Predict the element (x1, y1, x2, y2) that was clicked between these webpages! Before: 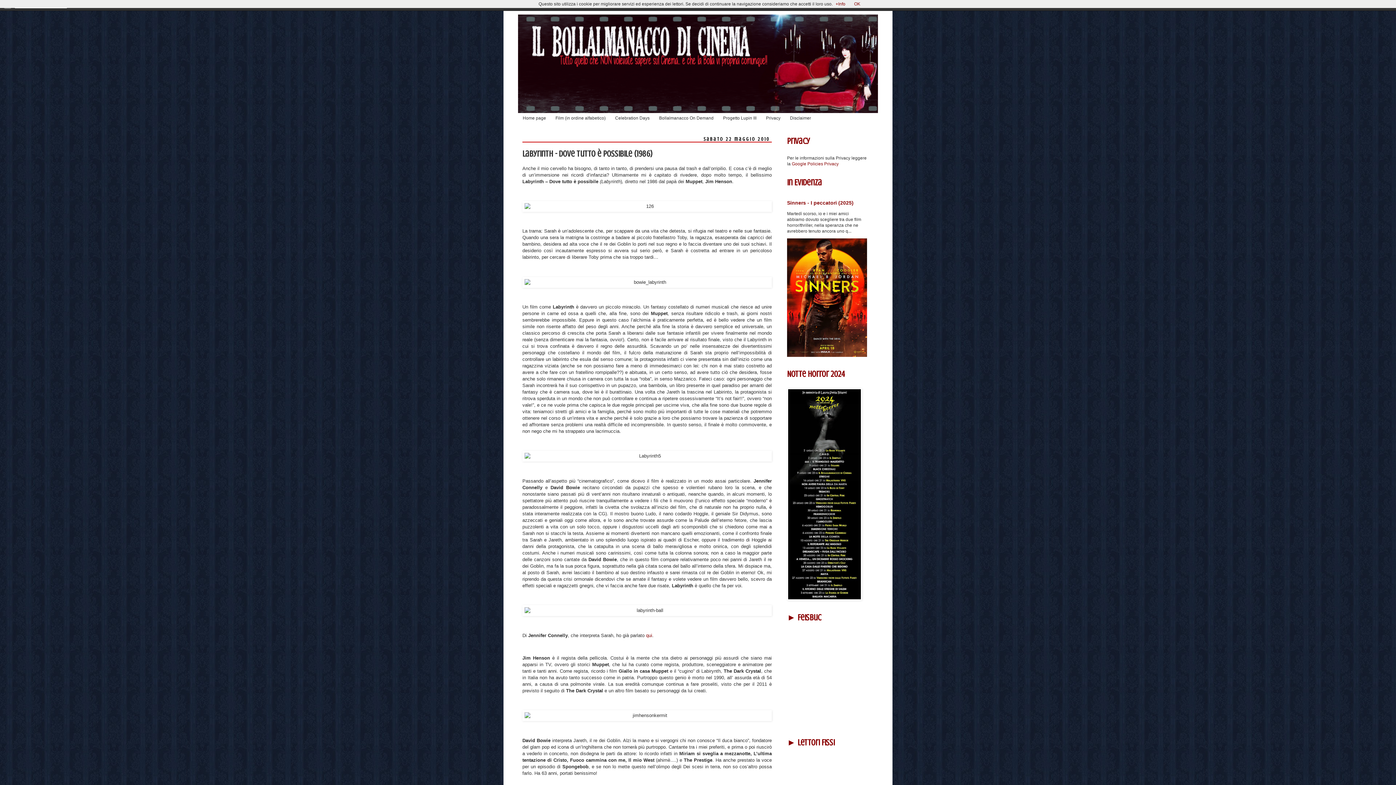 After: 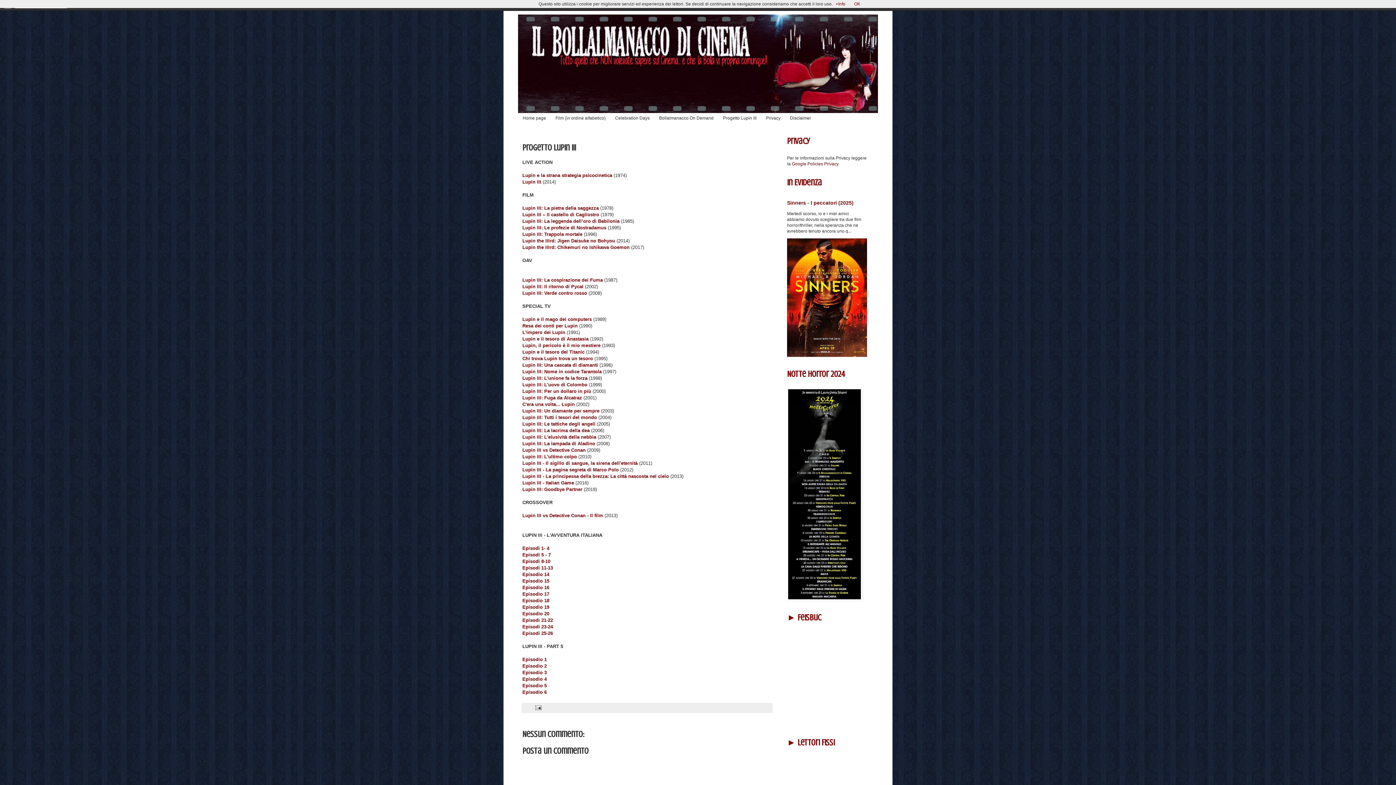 Action: label: Progetto Lupin III bbox: (718, 113, 761, 123)